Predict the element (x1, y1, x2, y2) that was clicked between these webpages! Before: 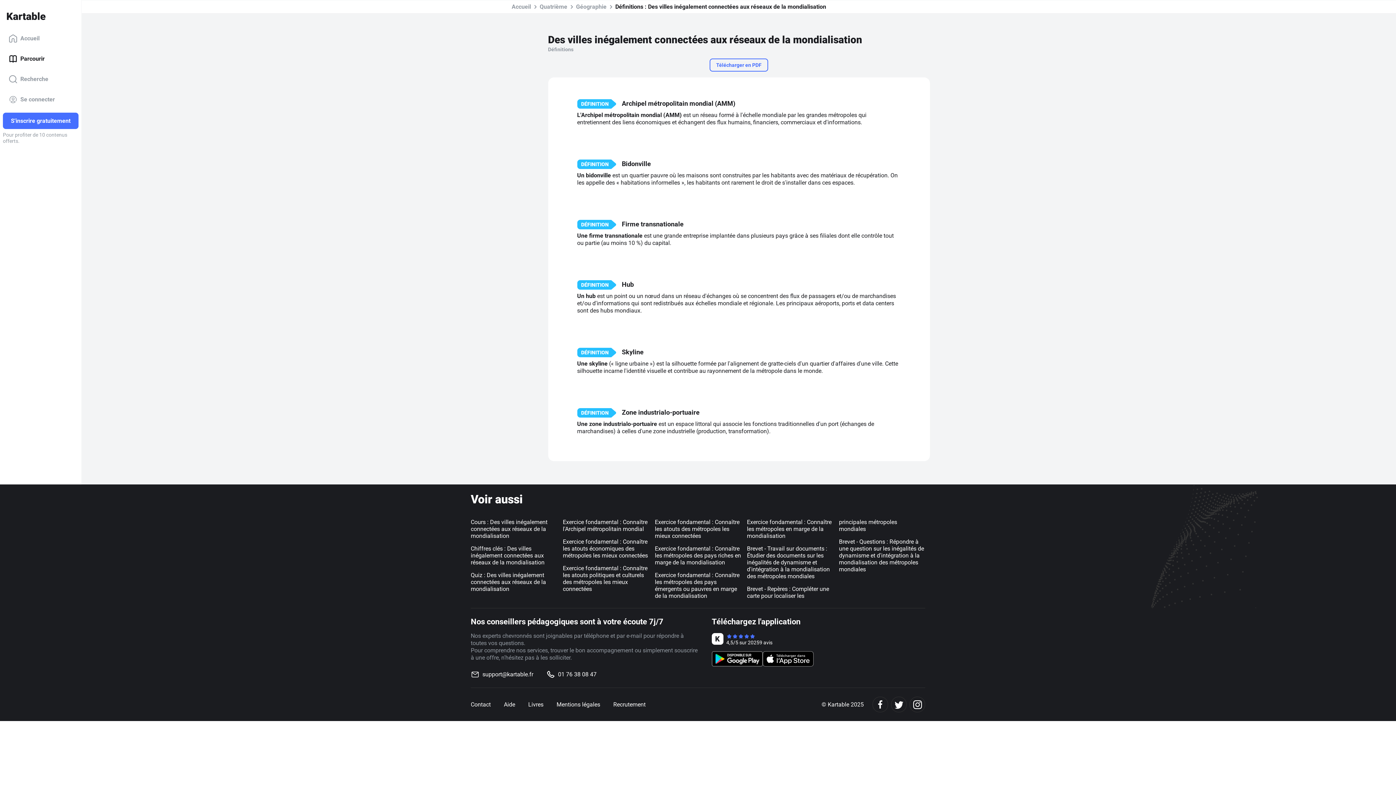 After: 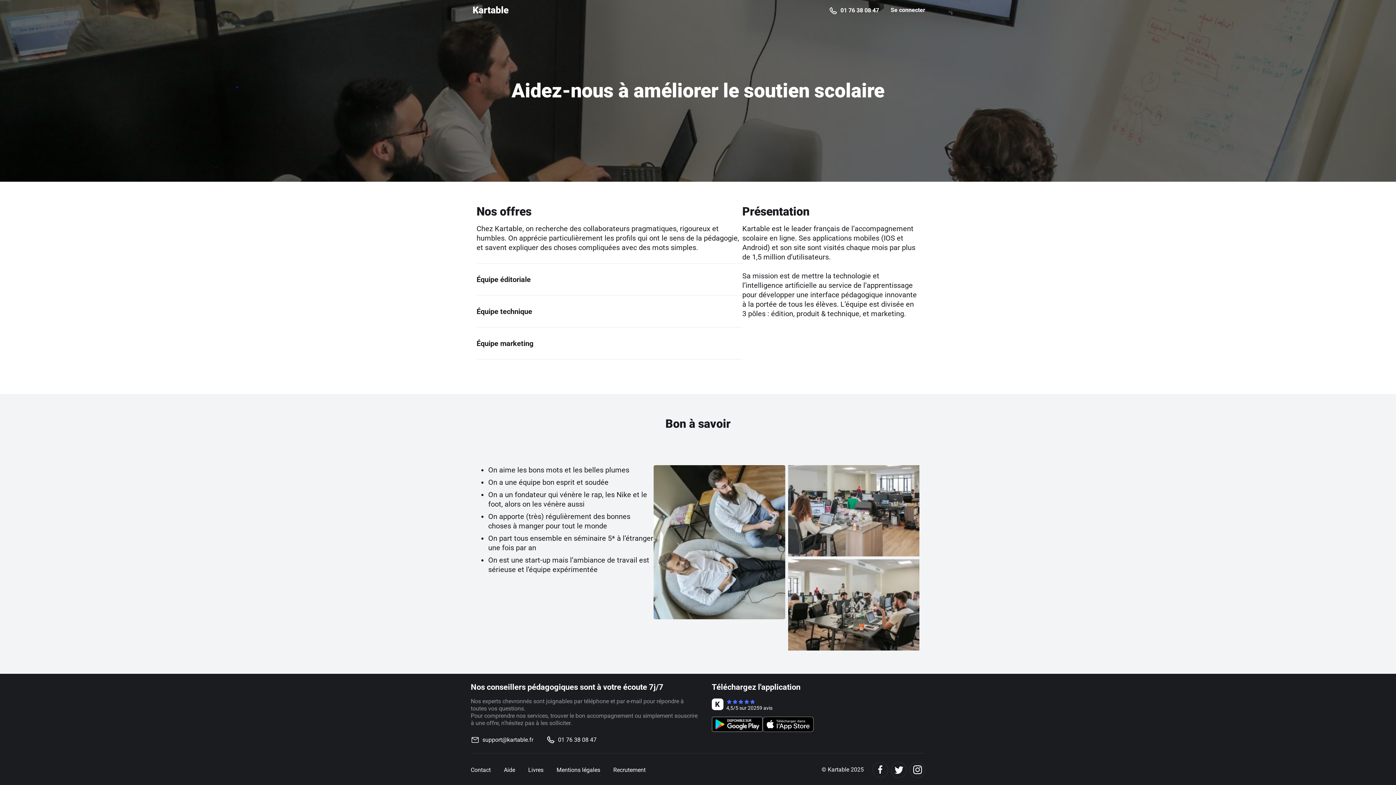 Action: bbox: (613, 701, 645, 708) label: Recrutement